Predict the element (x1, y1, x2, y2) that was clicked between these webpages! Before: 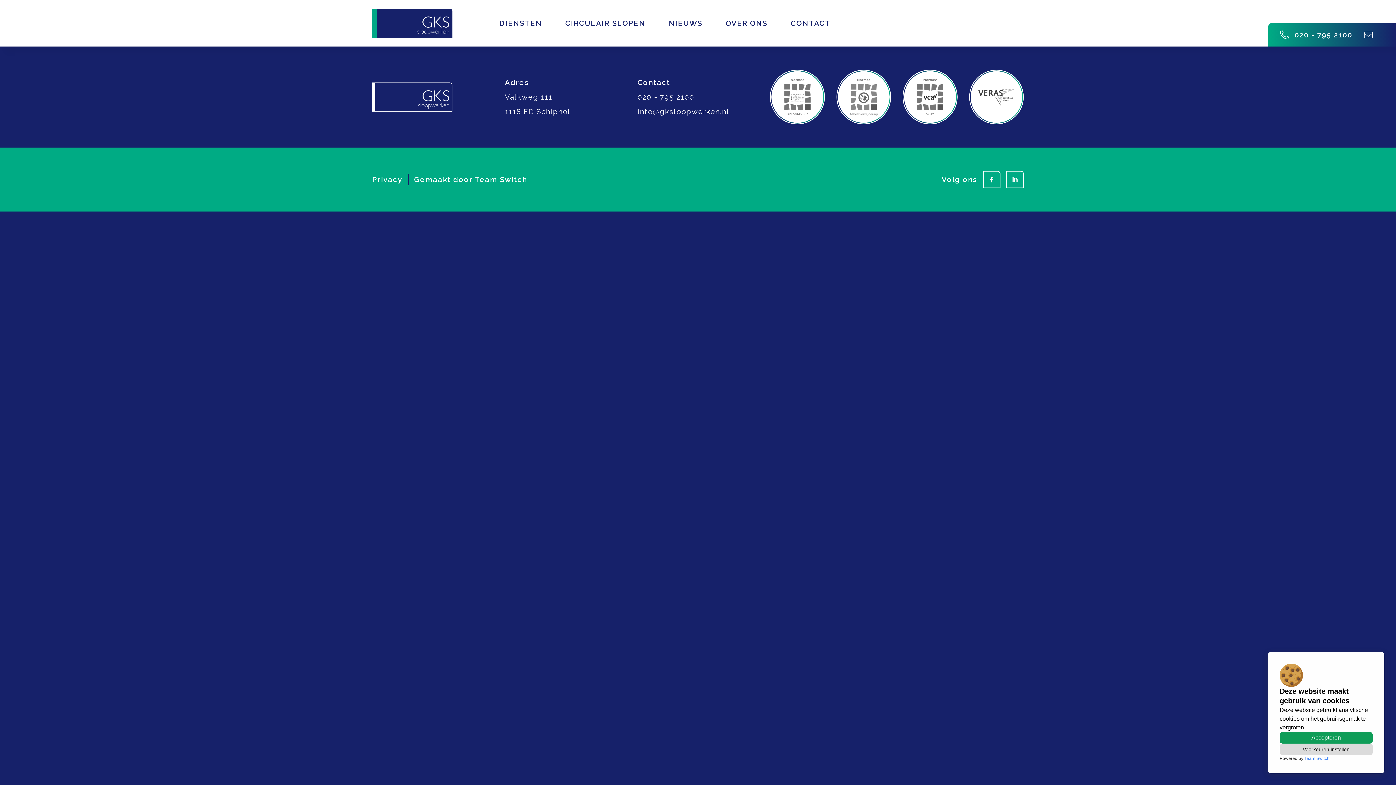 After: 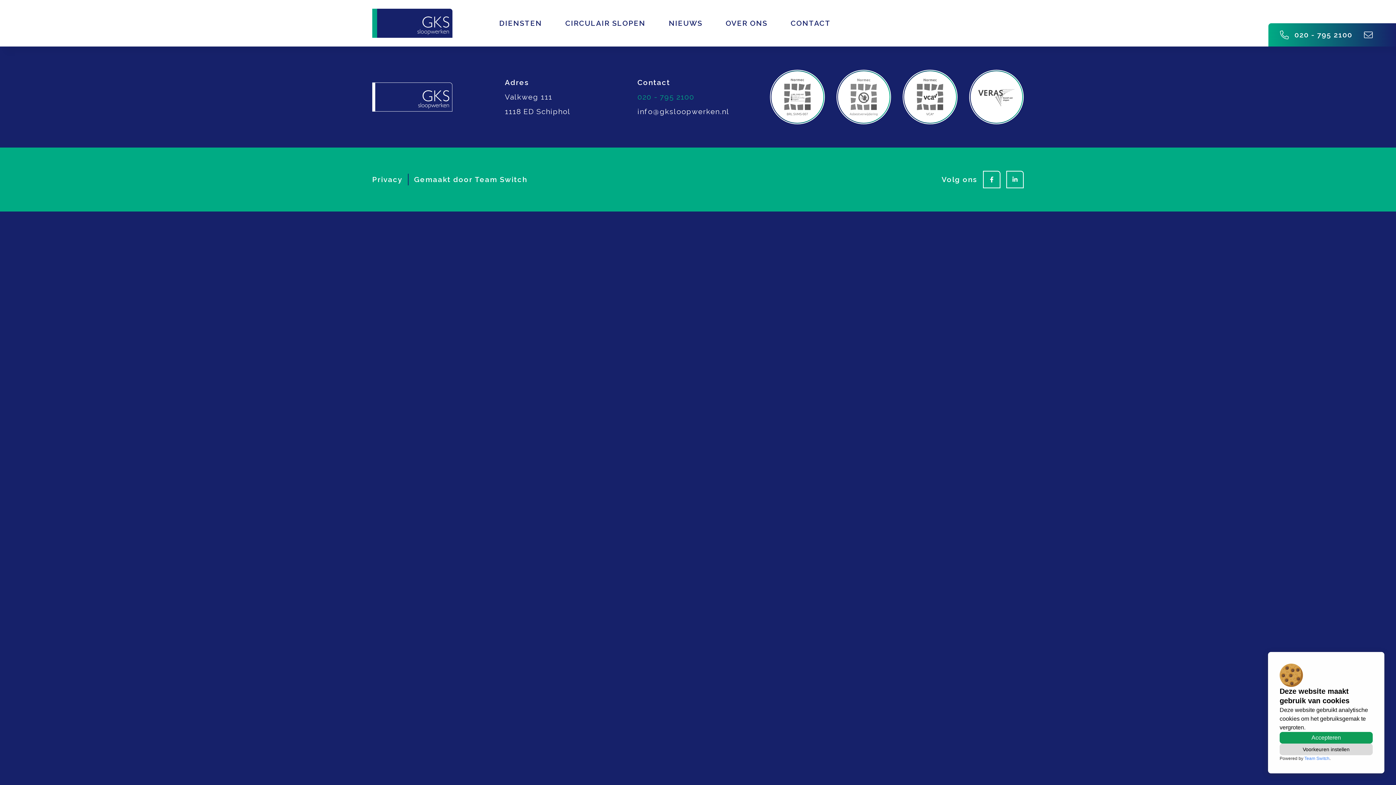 Action: label: 020 - 795 2100 bbox: (637, 92, 694, 101)